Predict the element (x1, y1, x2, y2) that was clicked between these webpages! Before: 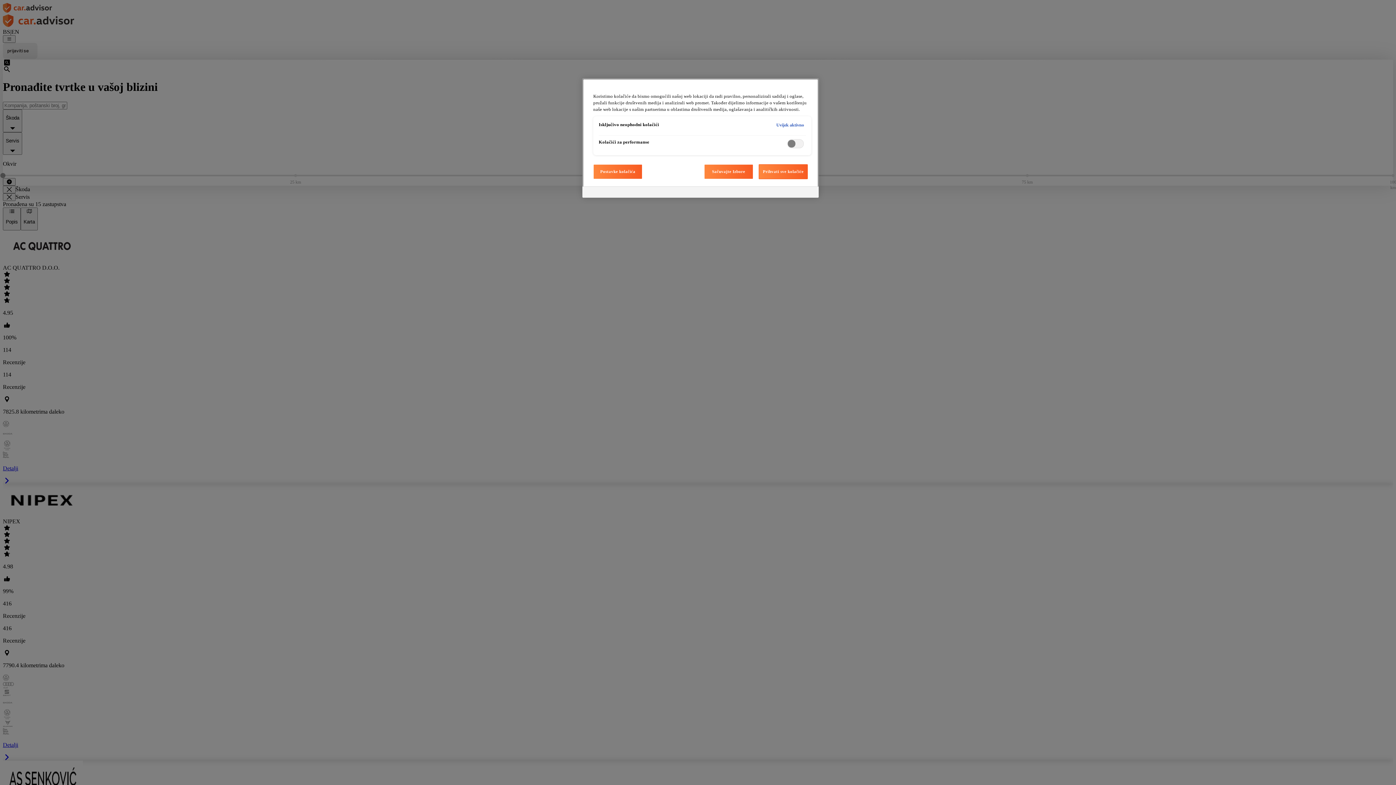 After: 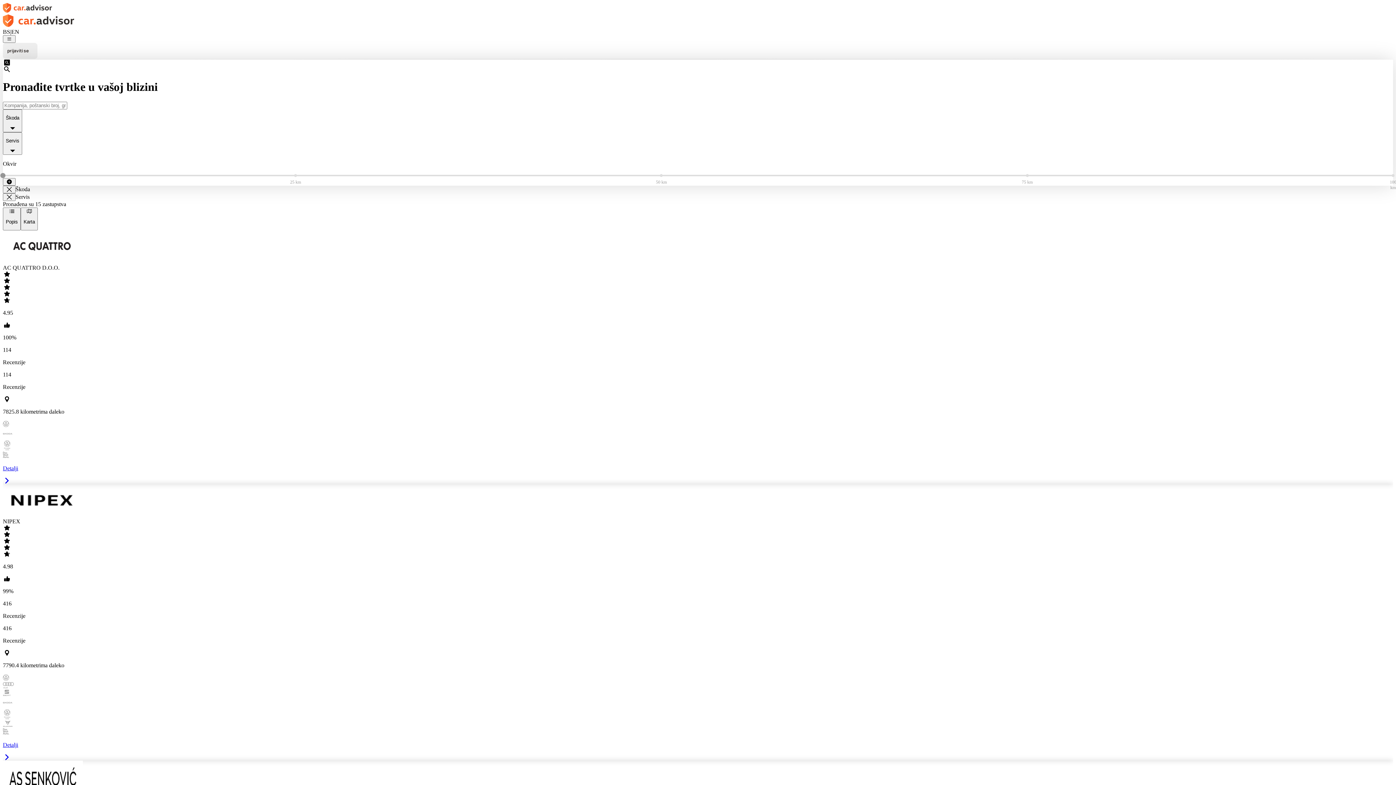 Action: label: Sačuvajte Izbore bbox: (704, 164, 753, 179)